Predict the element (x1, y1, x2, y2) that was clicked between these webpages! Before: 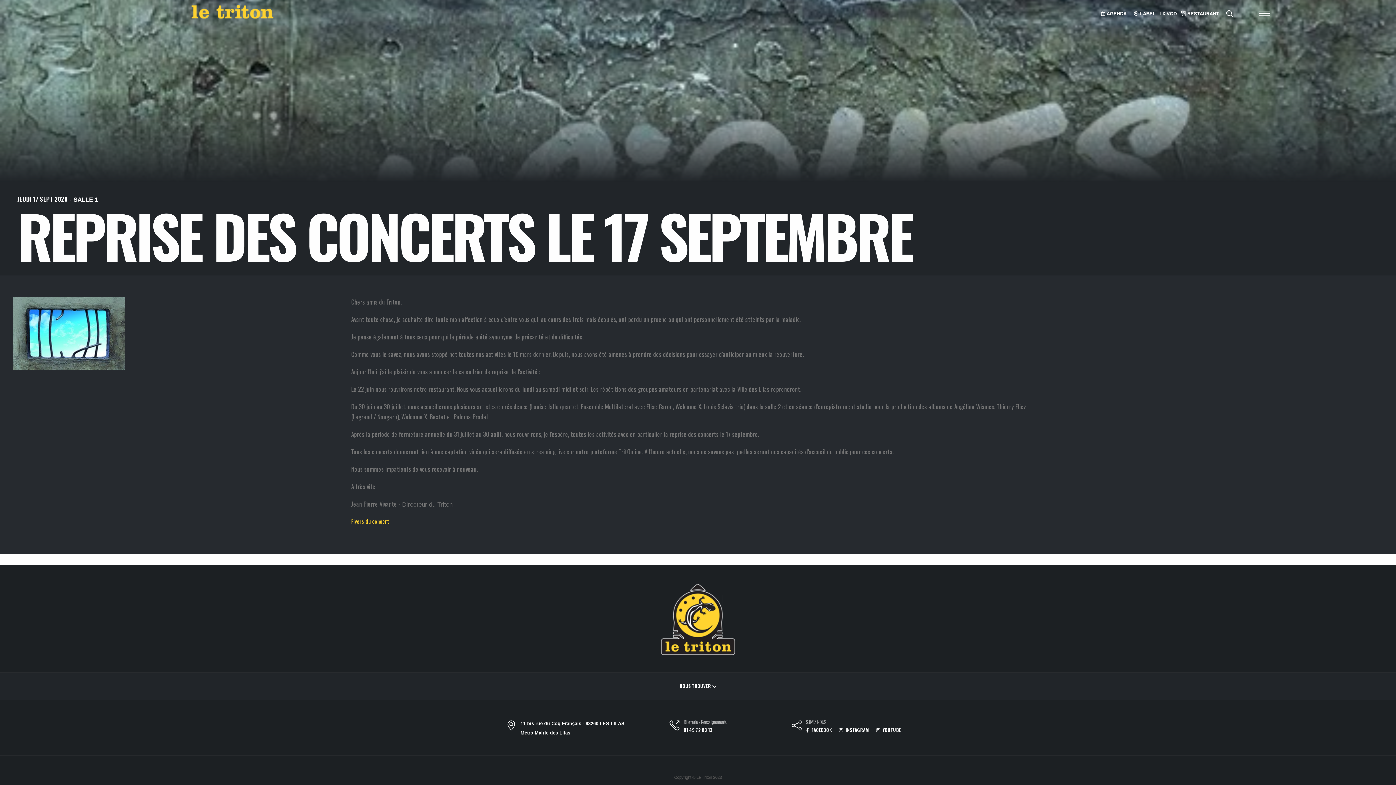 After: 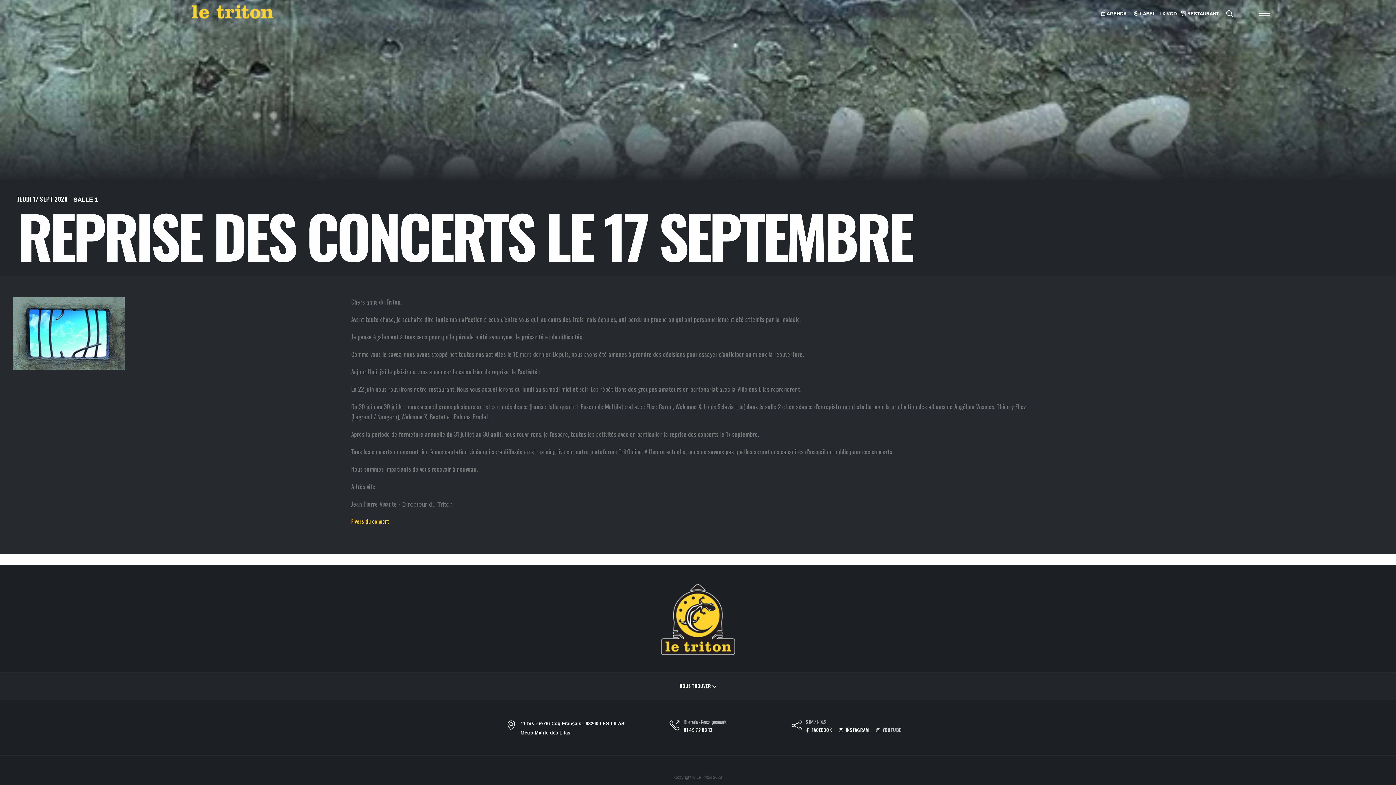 Action: bbox: (876, 726, 901, 733) label:  YOUTUBE